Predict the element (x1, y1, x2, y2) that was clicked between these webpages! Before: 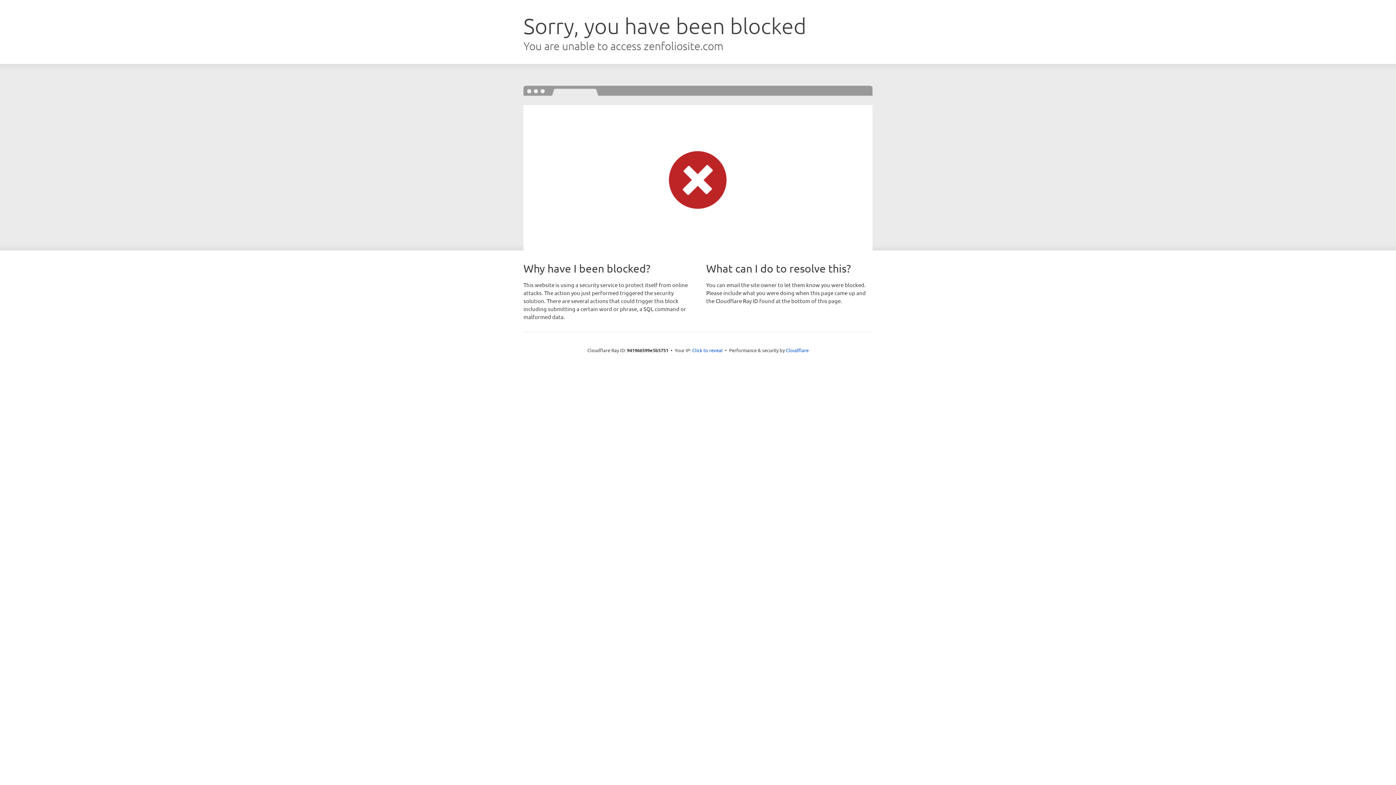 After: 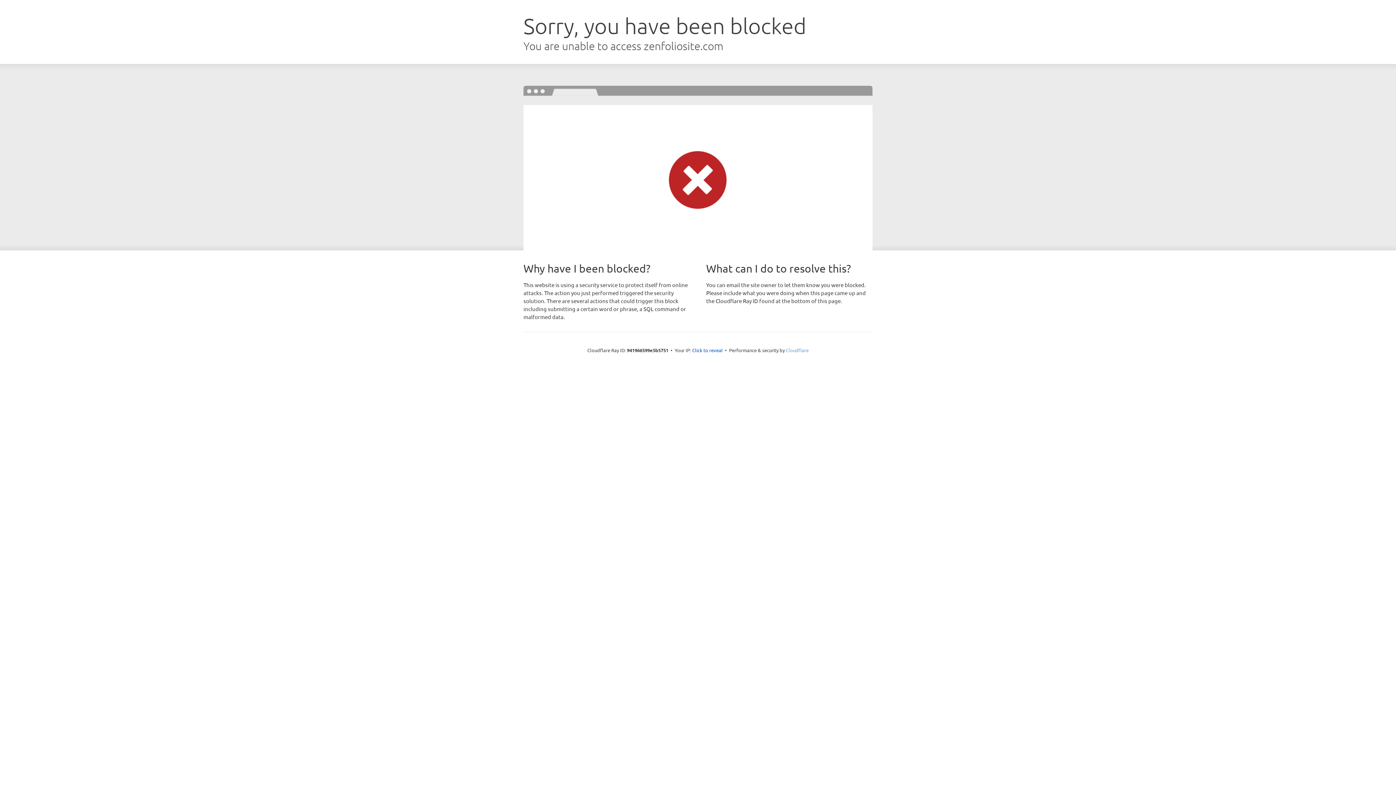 Action: label: Cloudflare bbox: (786, 347, 808, 353)